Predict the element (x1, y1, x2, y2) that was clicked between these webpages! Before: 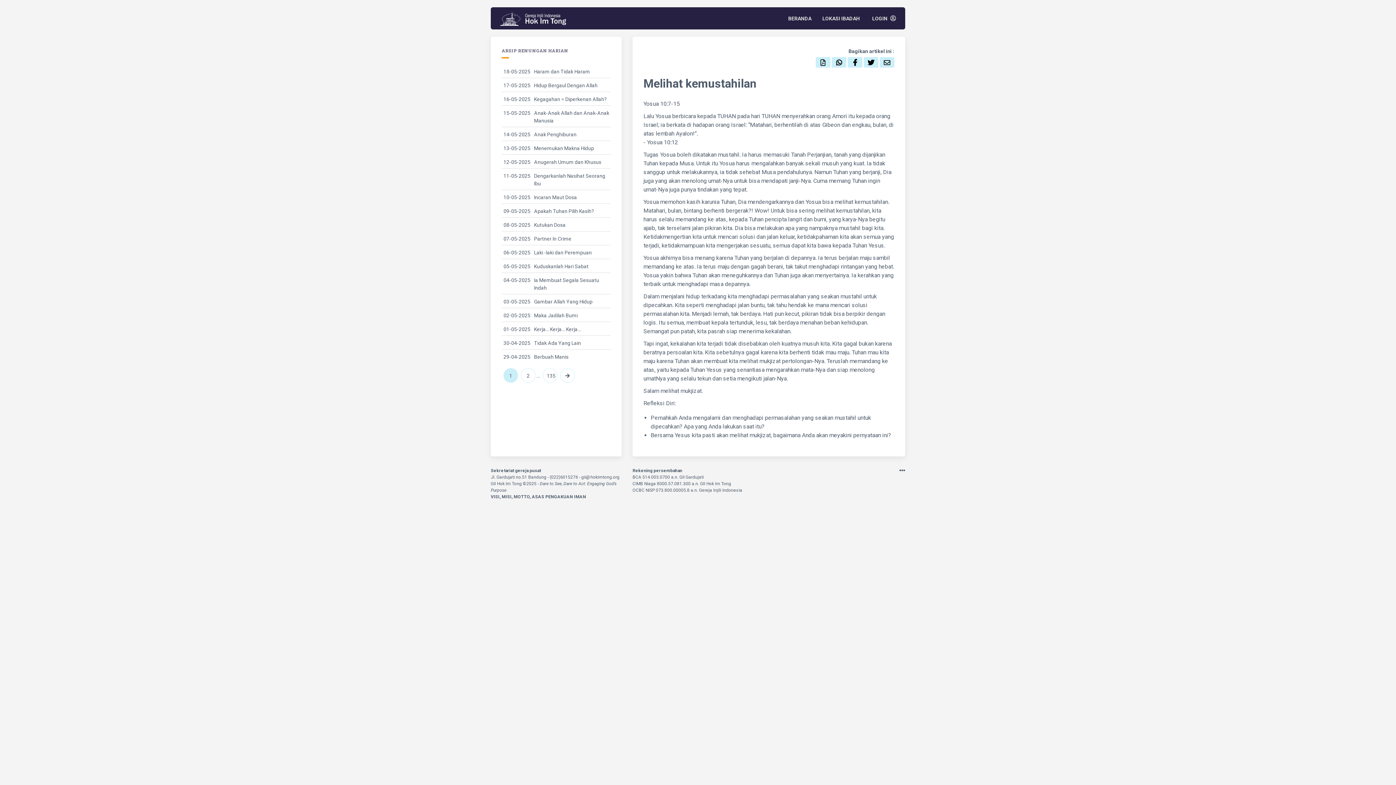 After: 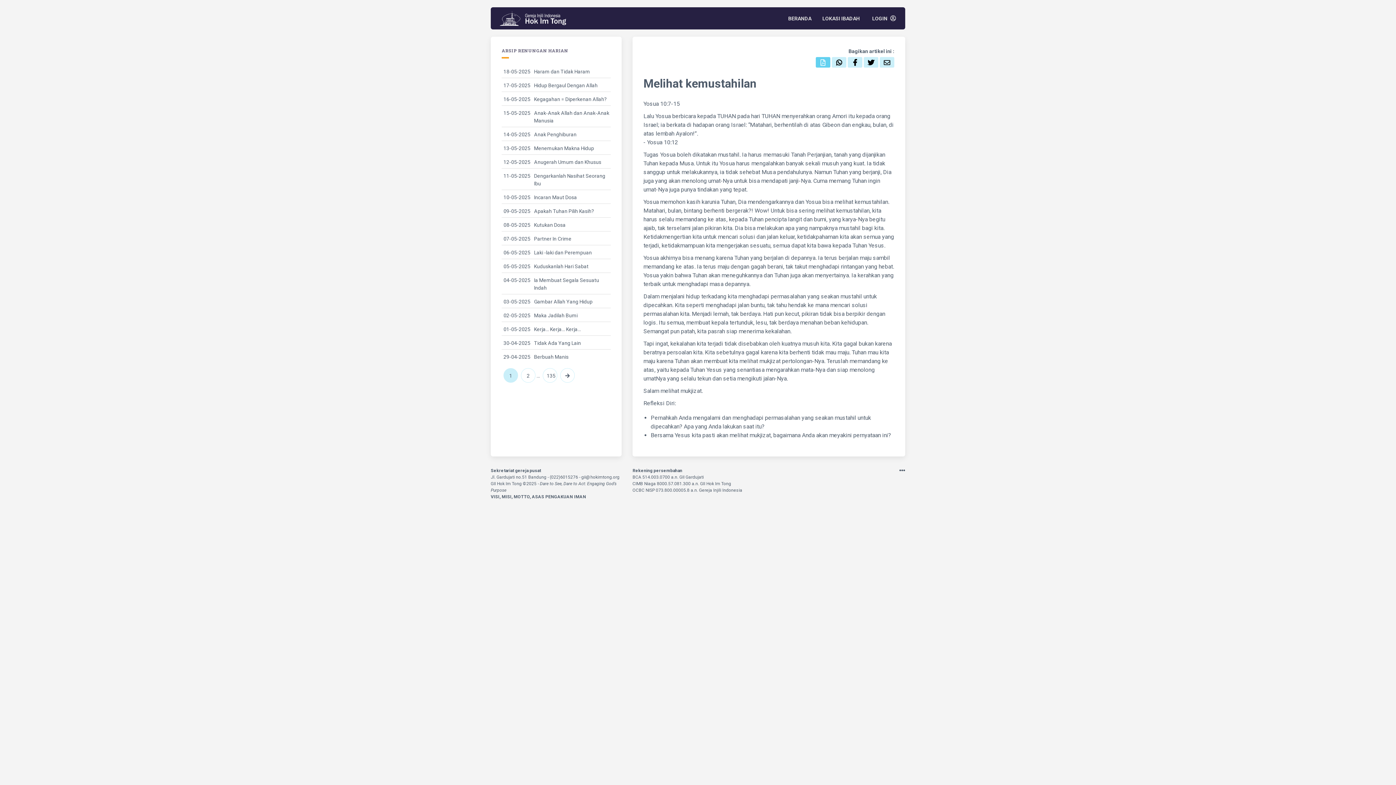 Action: bbox: (815, 57, 830, 67)